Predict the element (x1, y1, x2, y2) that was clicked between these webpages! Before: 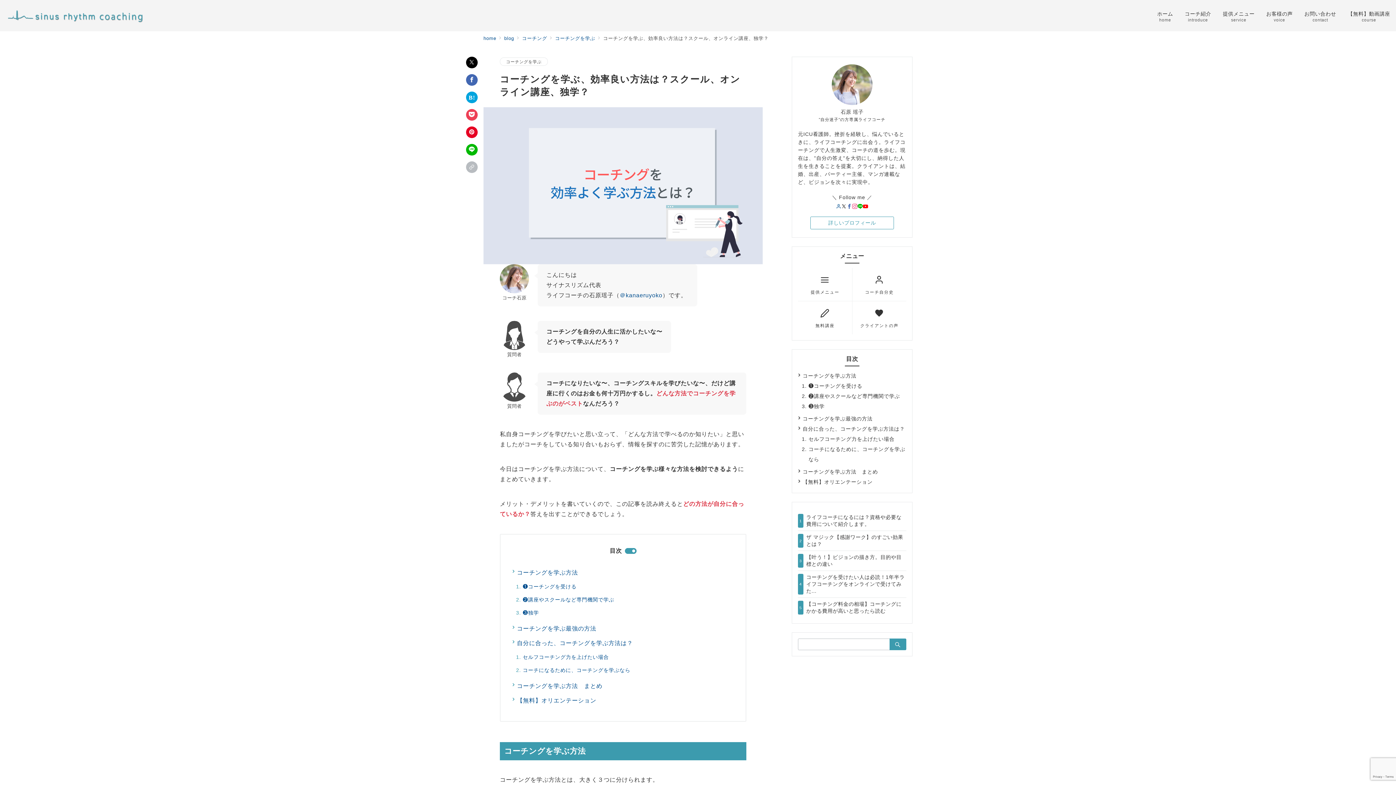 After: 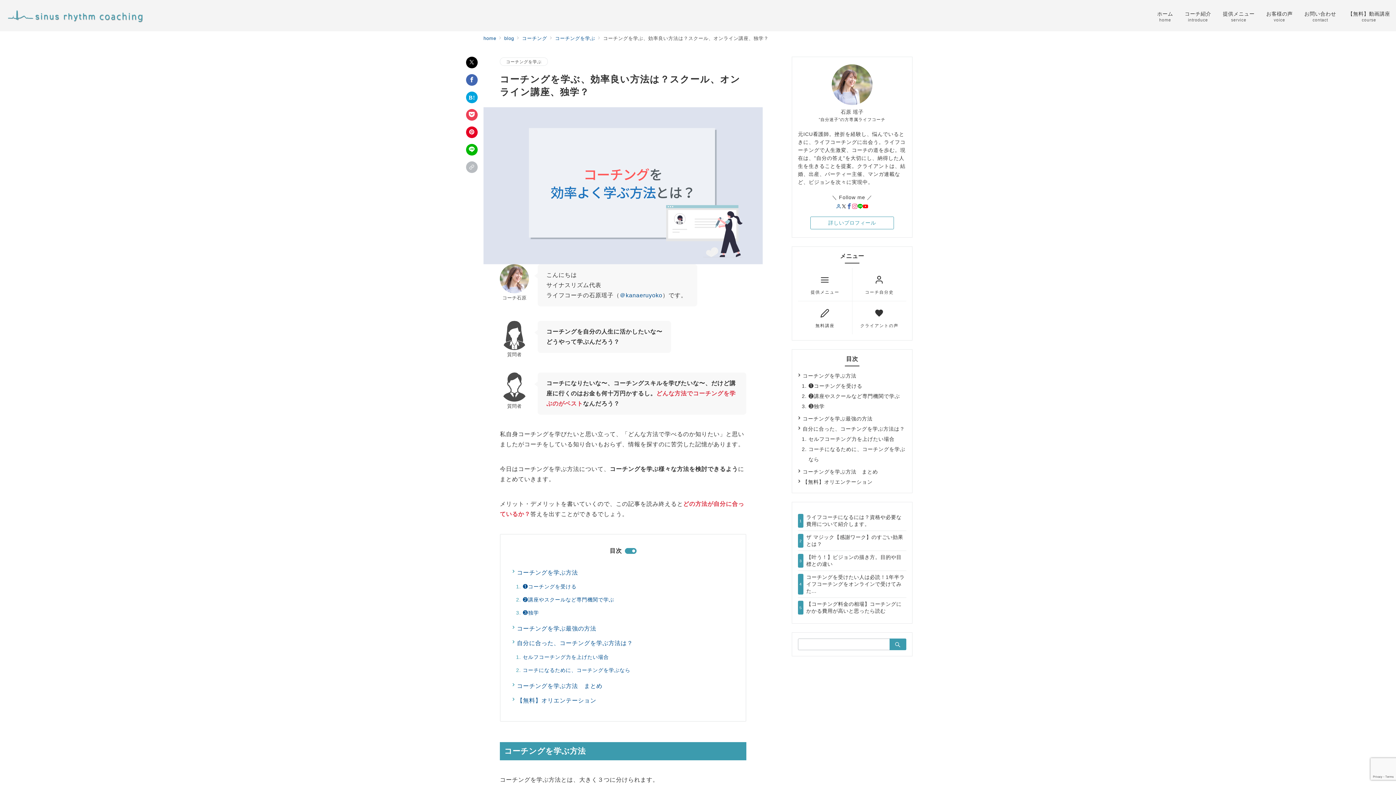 Action: bbox: (846, 204, 852, 209) label: Facebook